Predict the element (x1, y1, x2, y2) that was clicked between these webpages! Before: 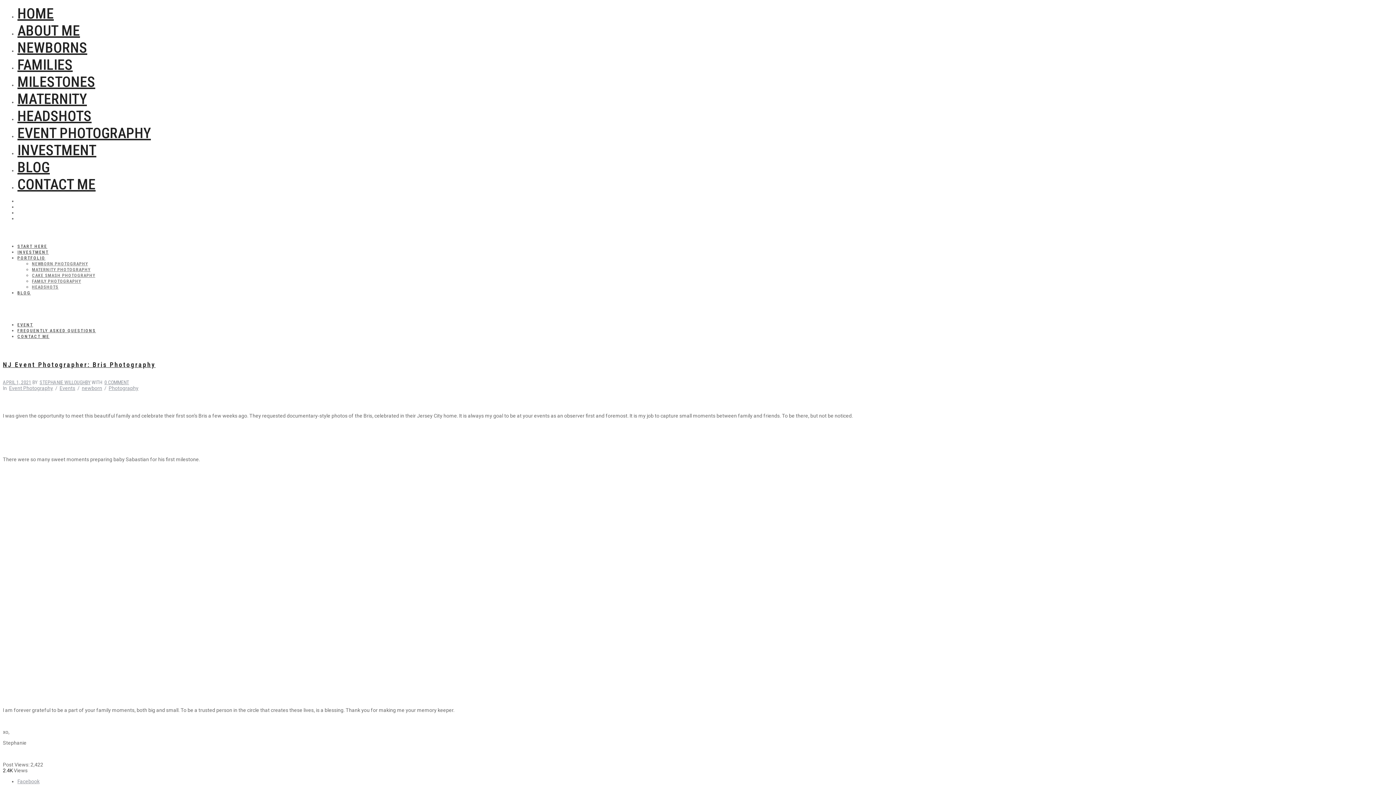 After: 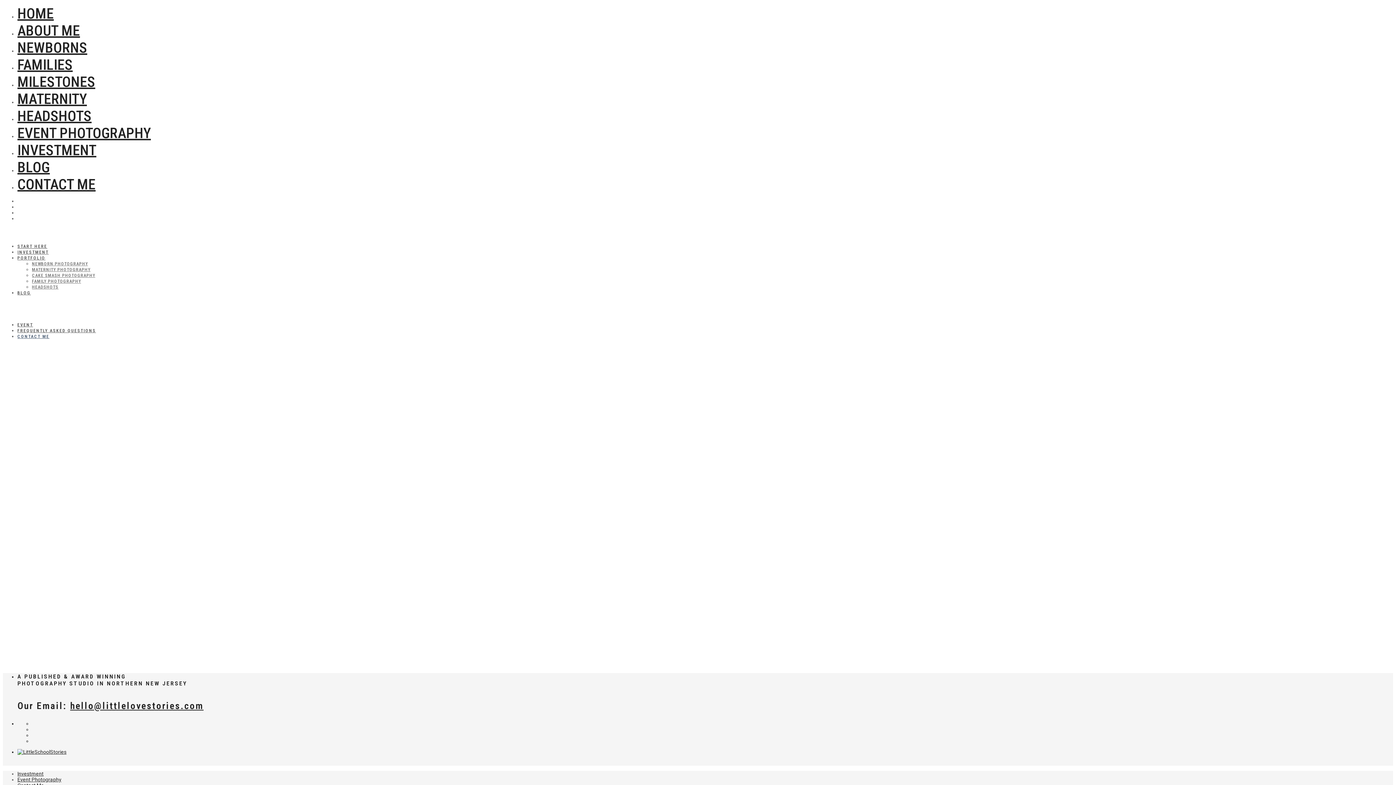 Action: label: CONTACT ME bbox: (17, 326, 49, 347)